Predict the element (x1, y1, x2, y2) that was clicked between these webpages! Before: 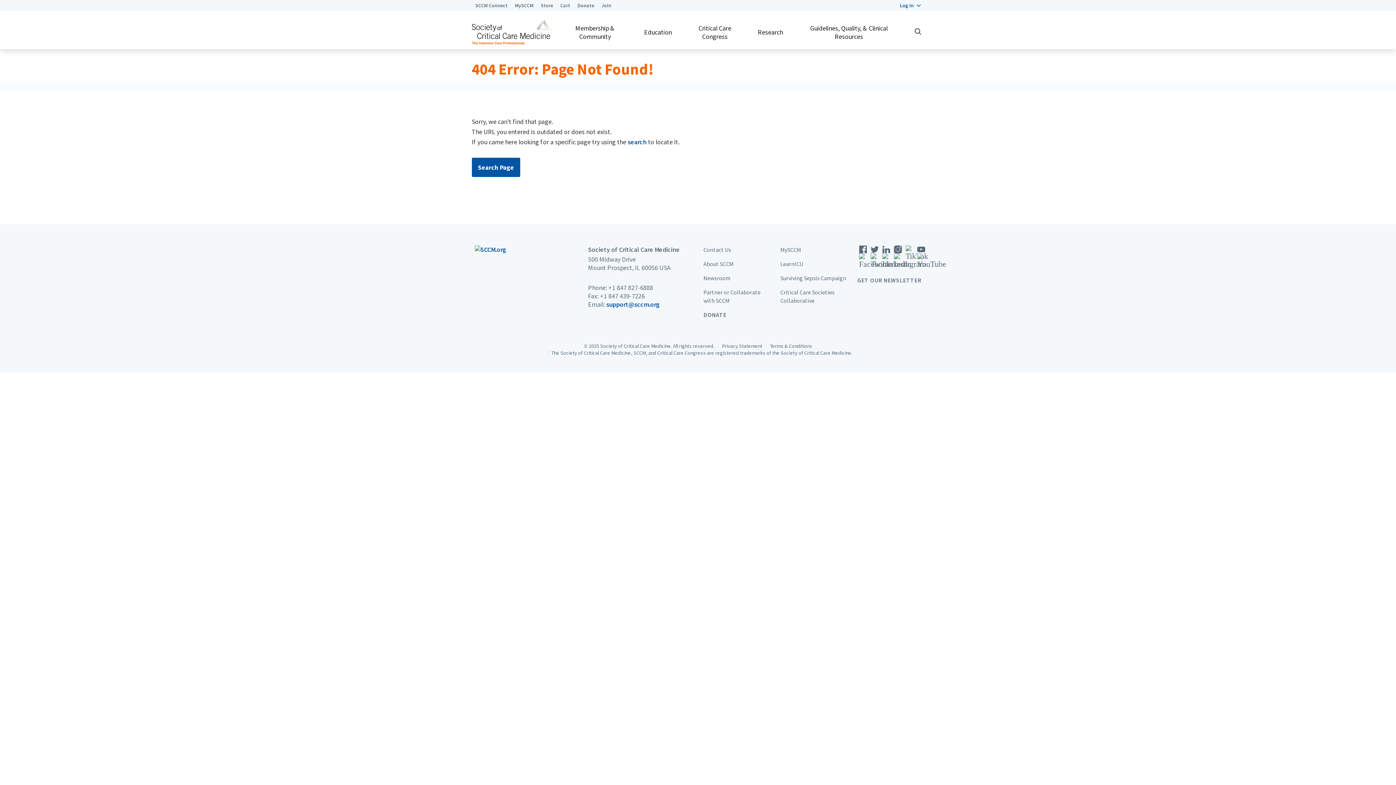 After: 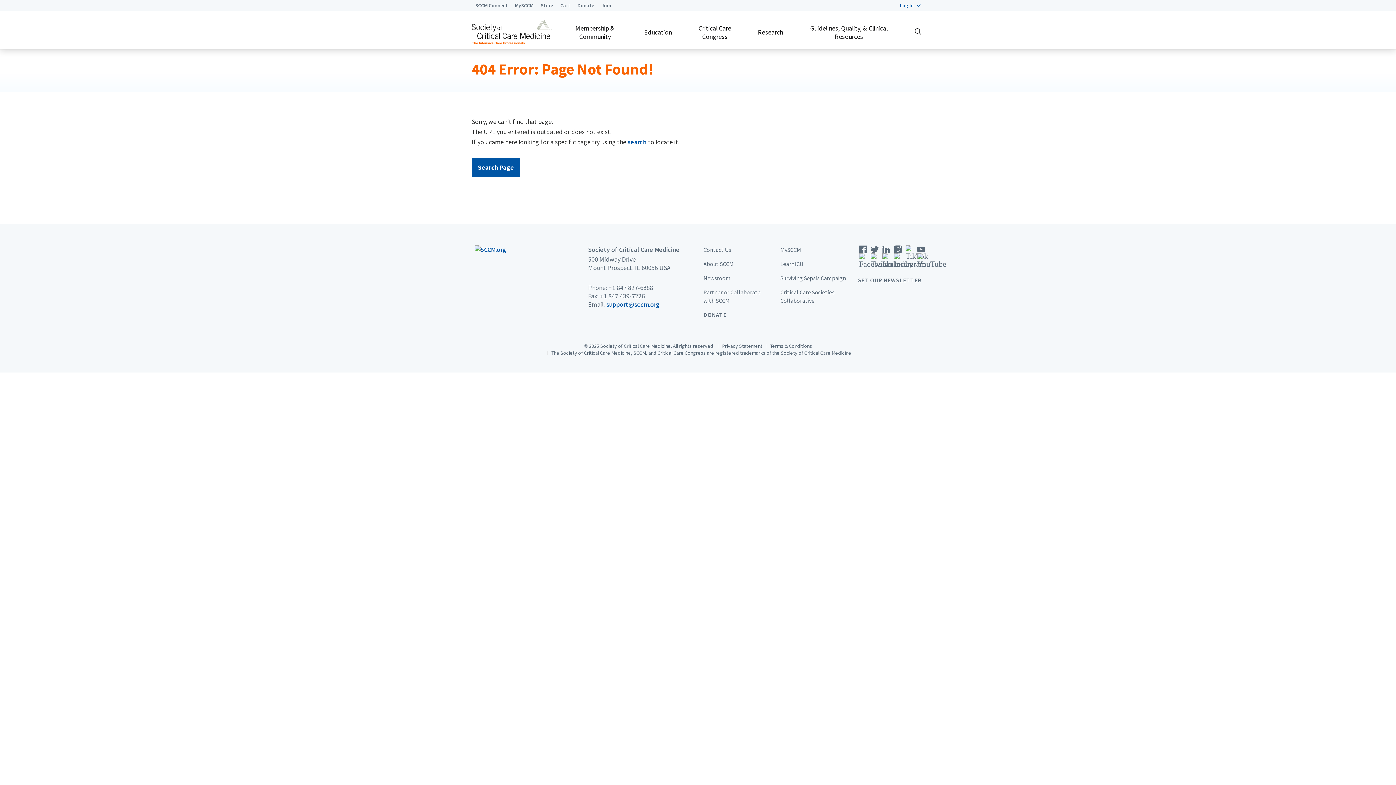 Action: bbox: (780, 260, 803, 267) label: LearnICU